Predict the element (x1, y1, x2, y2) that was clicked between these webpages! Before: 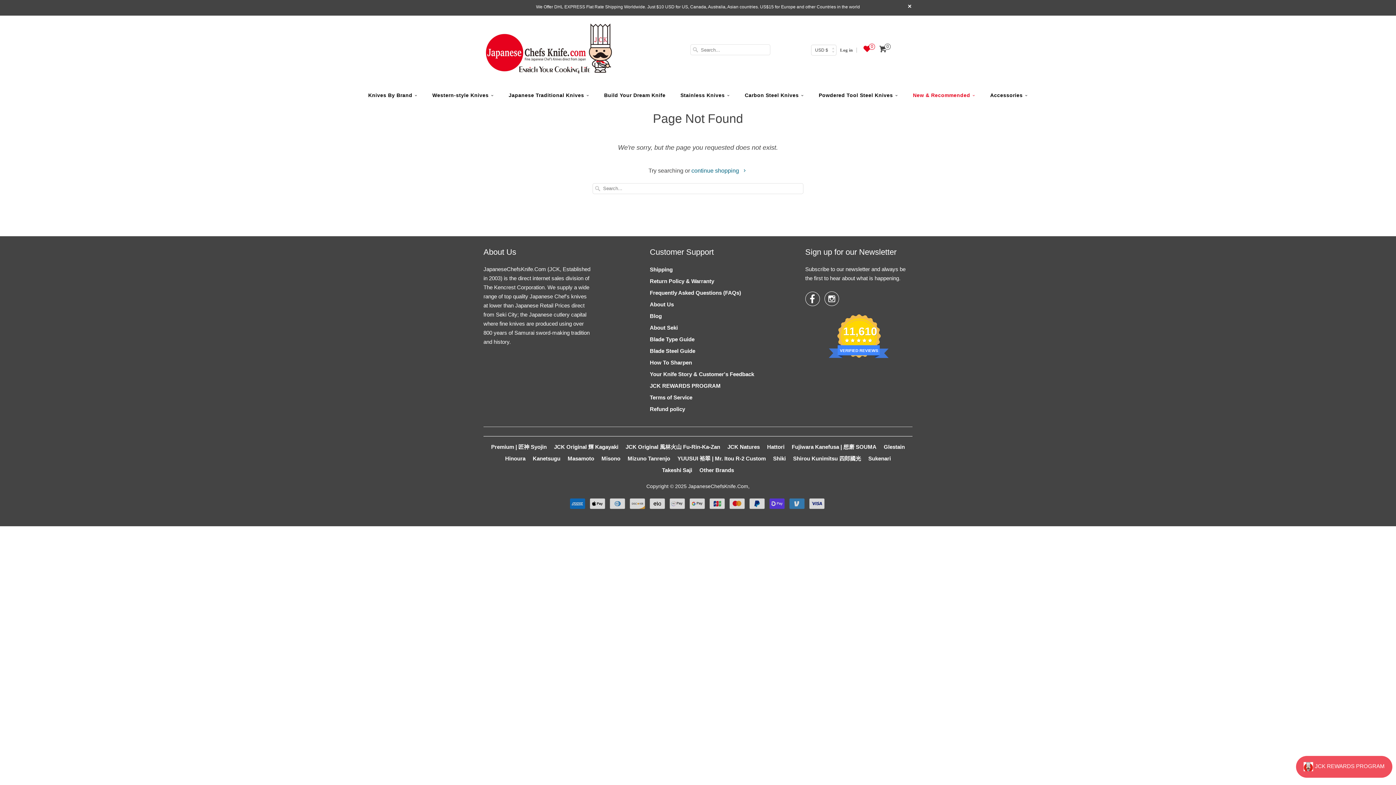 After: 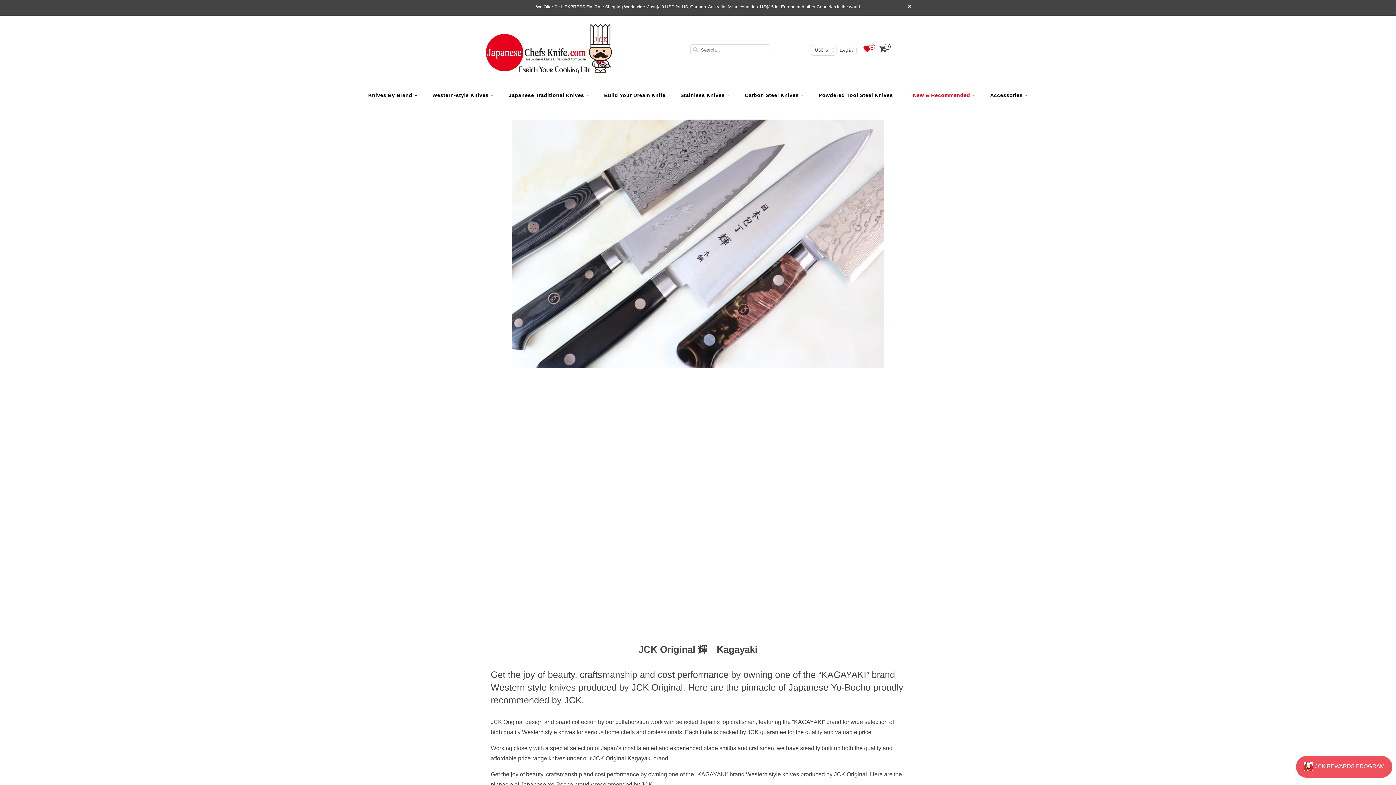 Action: bbox: (554, 443, 618, 450) label: JCK Original 輝 Kagayaki